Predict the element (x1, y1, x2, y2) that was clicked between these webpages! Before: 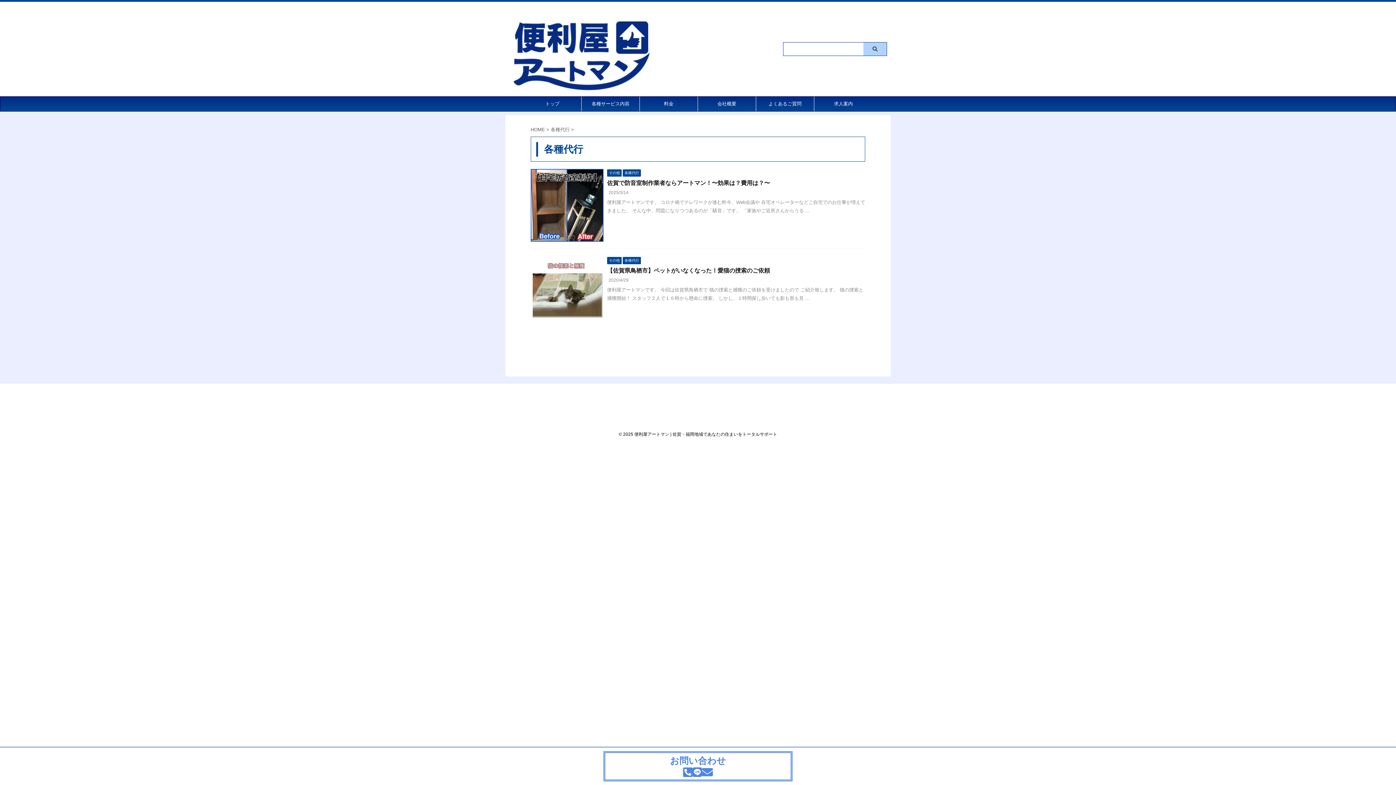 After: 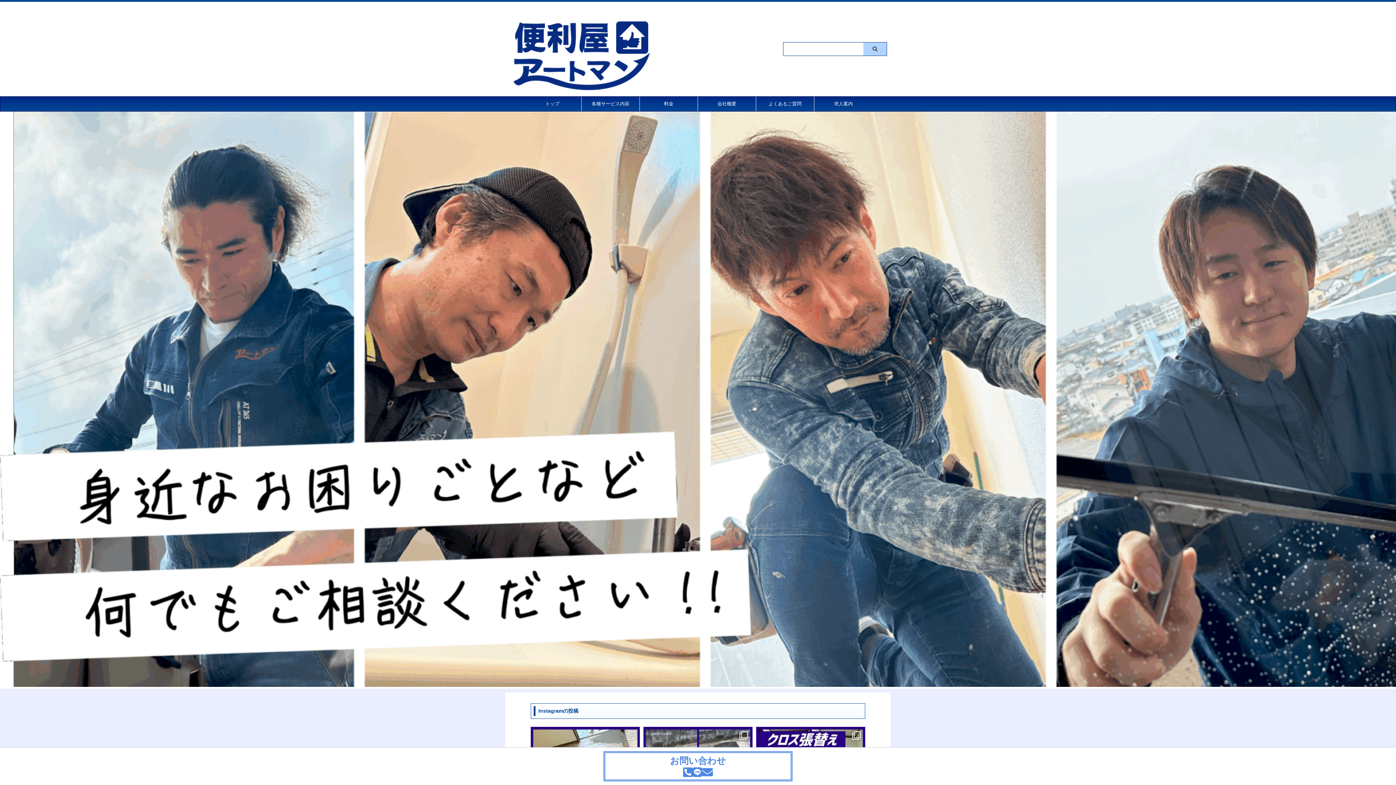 Action: bbox: (530, 126, 545, 132) label: HOME